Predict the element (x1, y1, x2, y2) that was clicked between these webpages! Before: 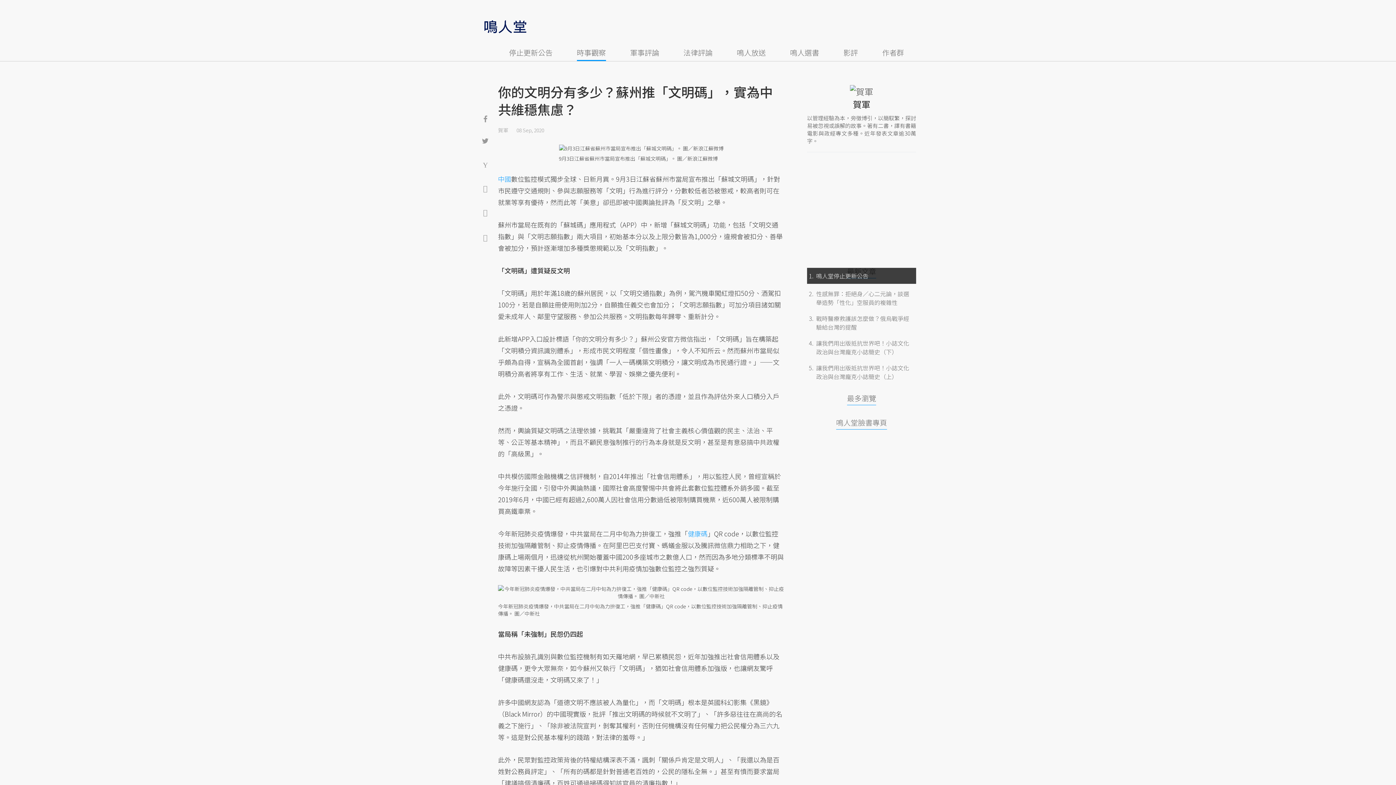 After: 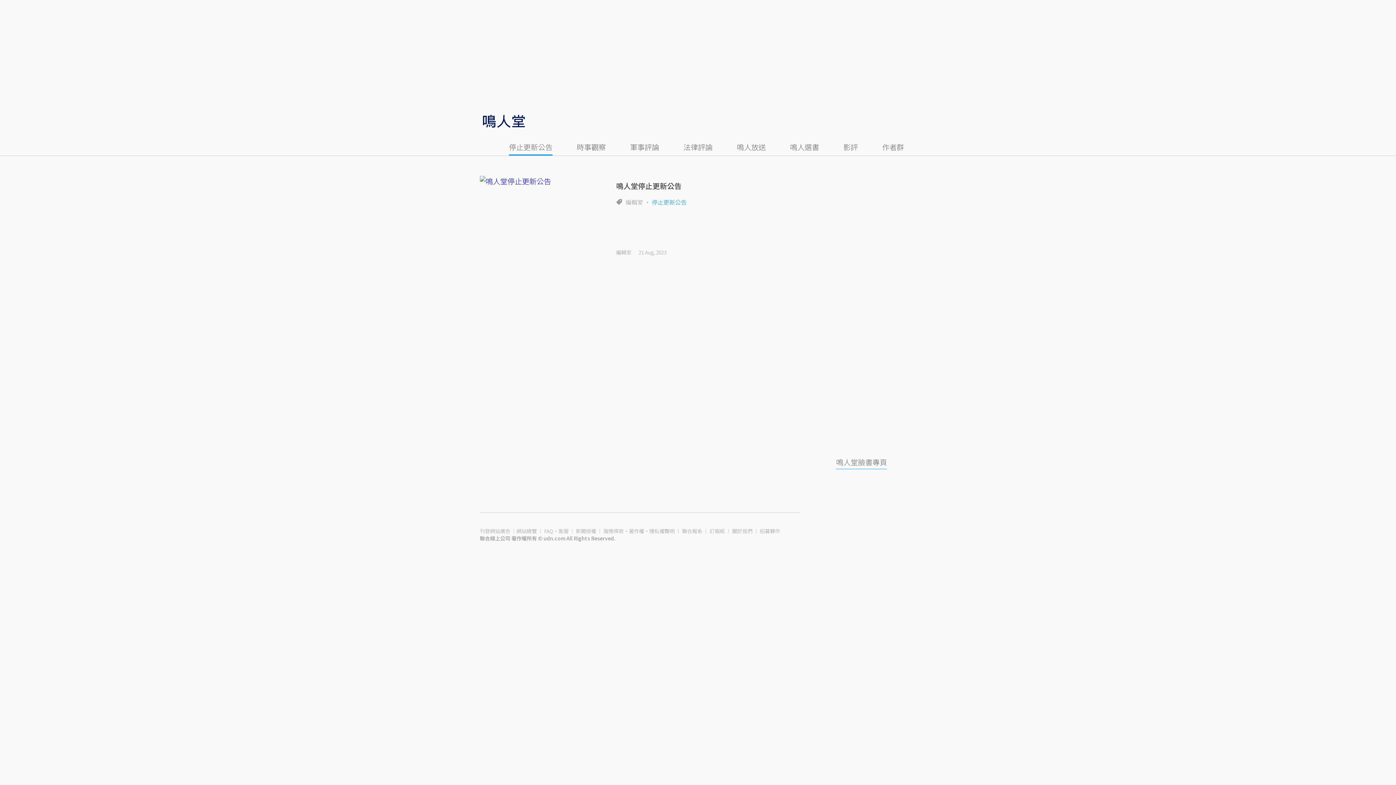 Action: label: 停止更新公告 bbox: (509, 45, 552, 61)